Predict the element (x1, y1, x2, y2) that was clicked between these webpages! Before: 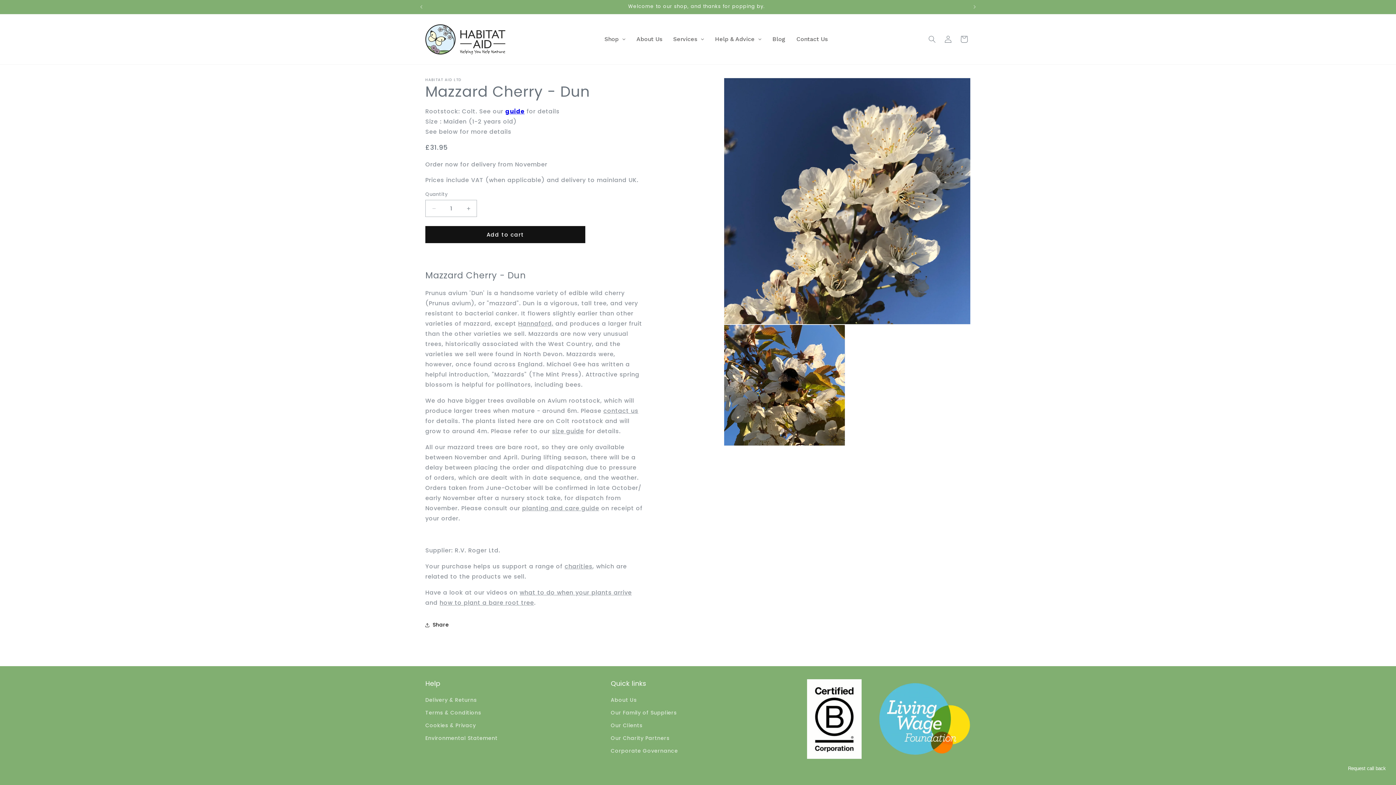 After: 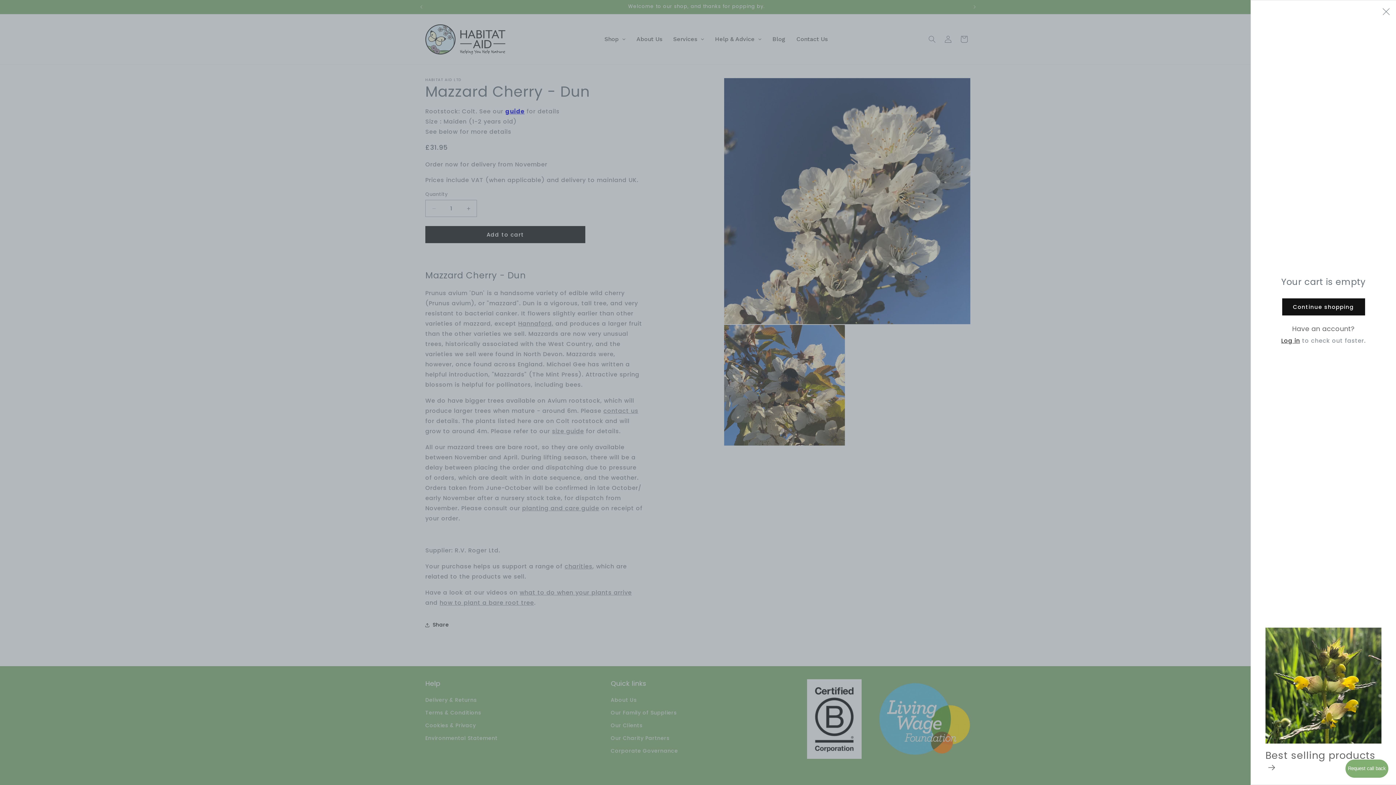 Action: bbox: (956, 31, 972, 47) label: Cart